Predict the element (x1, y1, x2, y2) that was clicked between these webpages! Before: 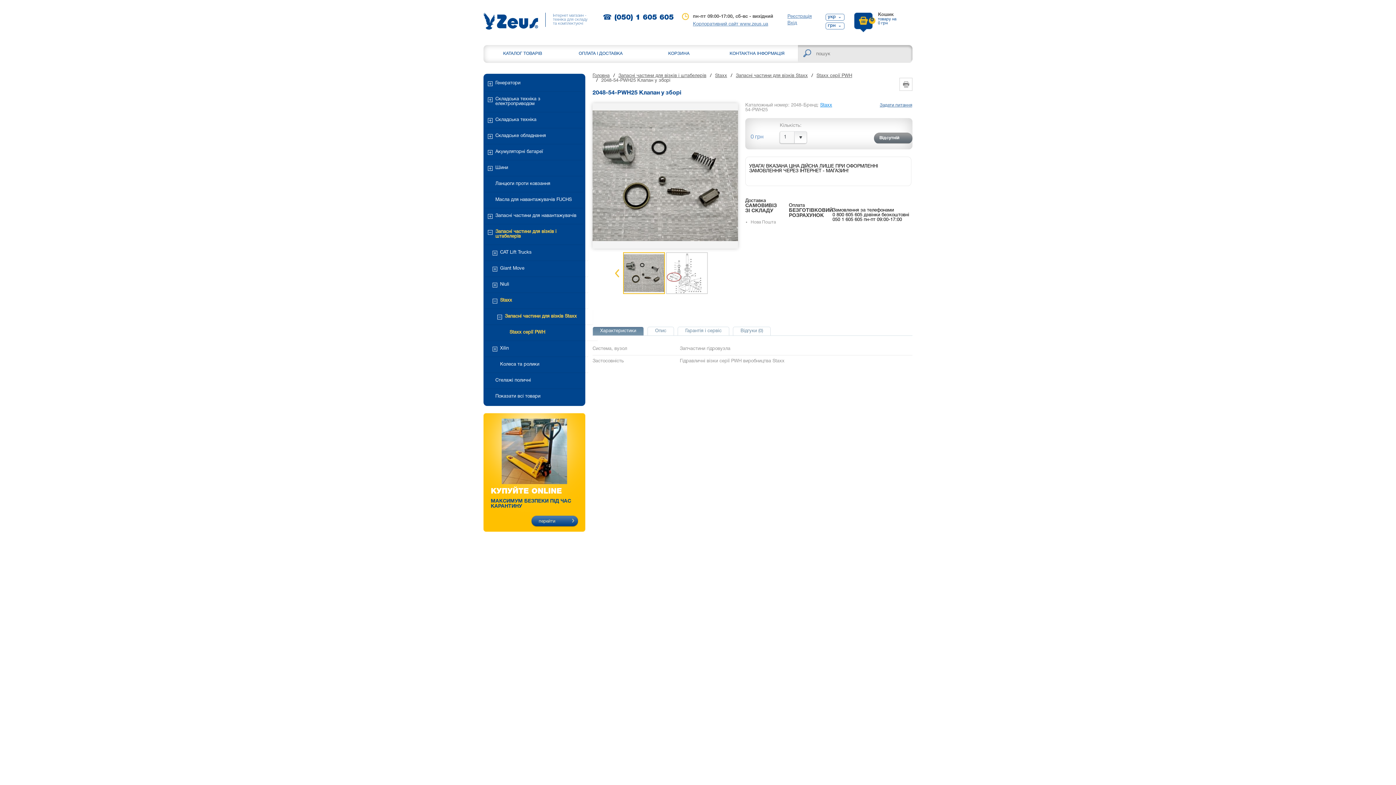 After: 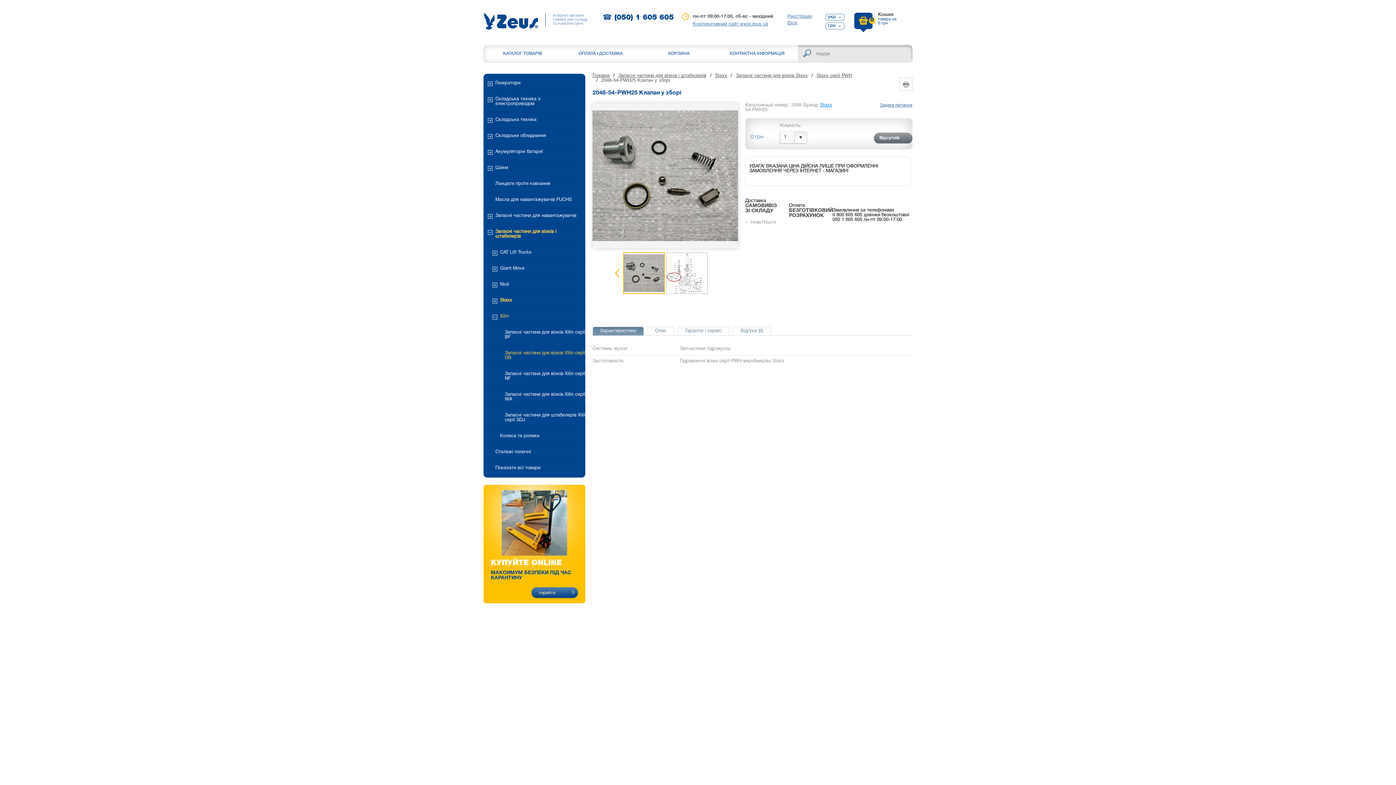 Action: bbox: (485, 341, 588, 356) label: Xilin